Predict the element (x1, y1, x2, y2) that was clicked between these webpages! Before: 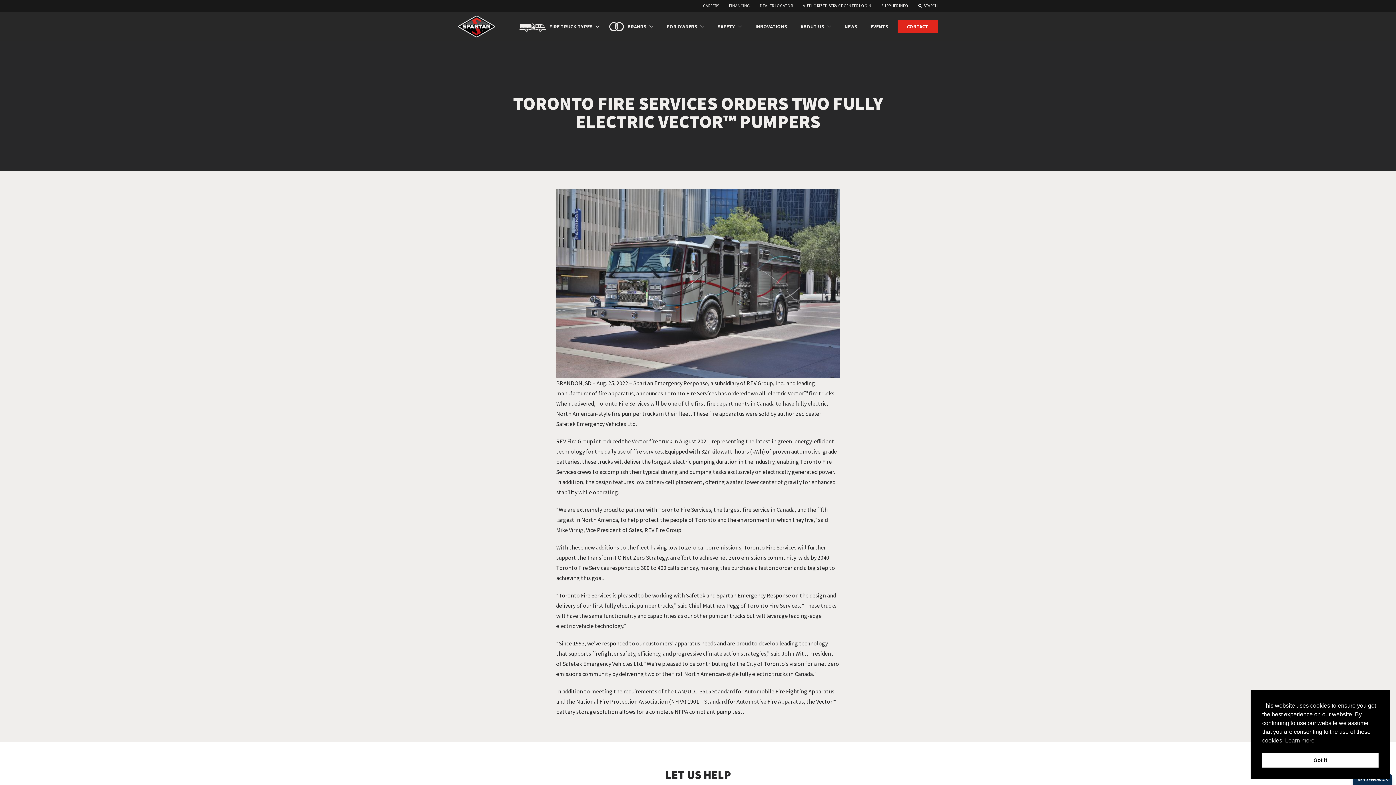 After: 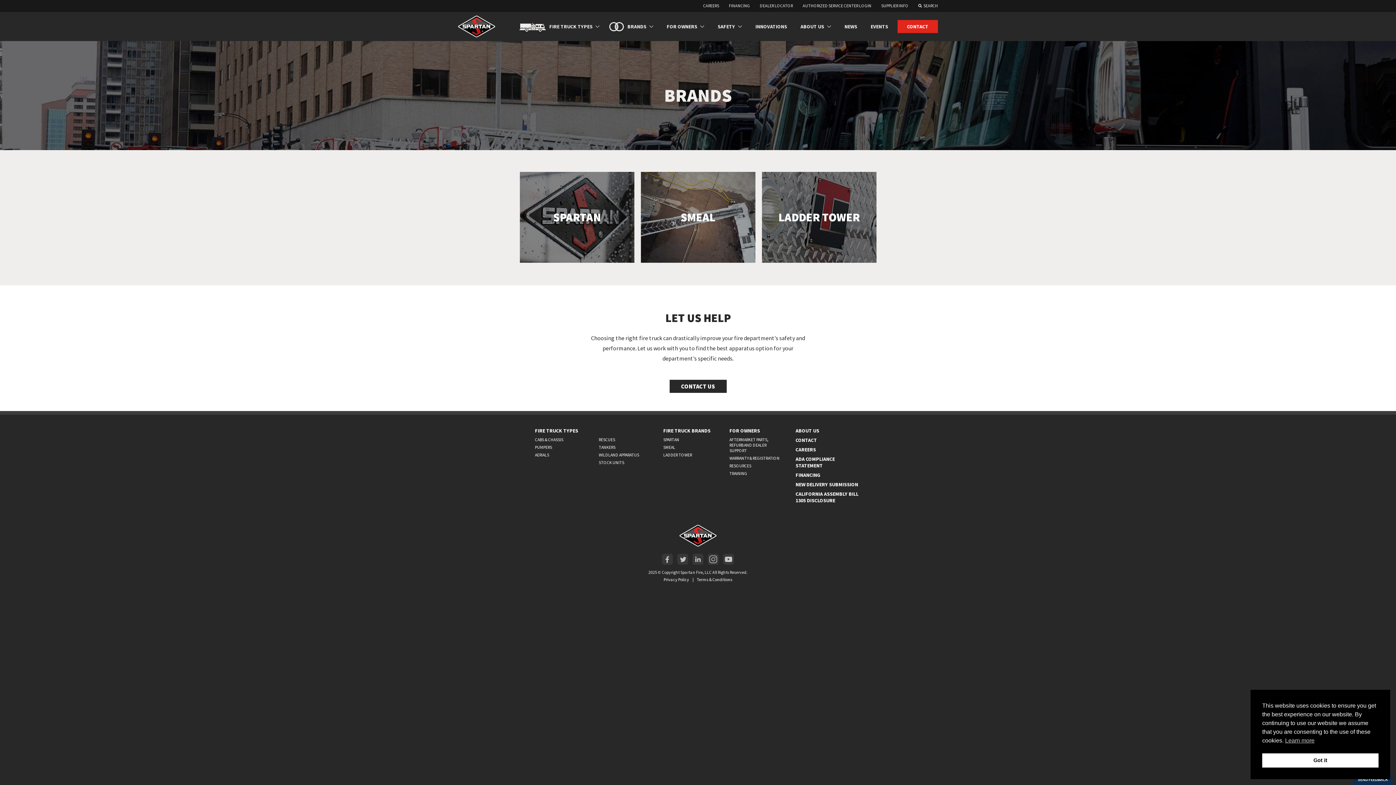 Action: bbox: (609, 23, 646, 29) label: BRANDS